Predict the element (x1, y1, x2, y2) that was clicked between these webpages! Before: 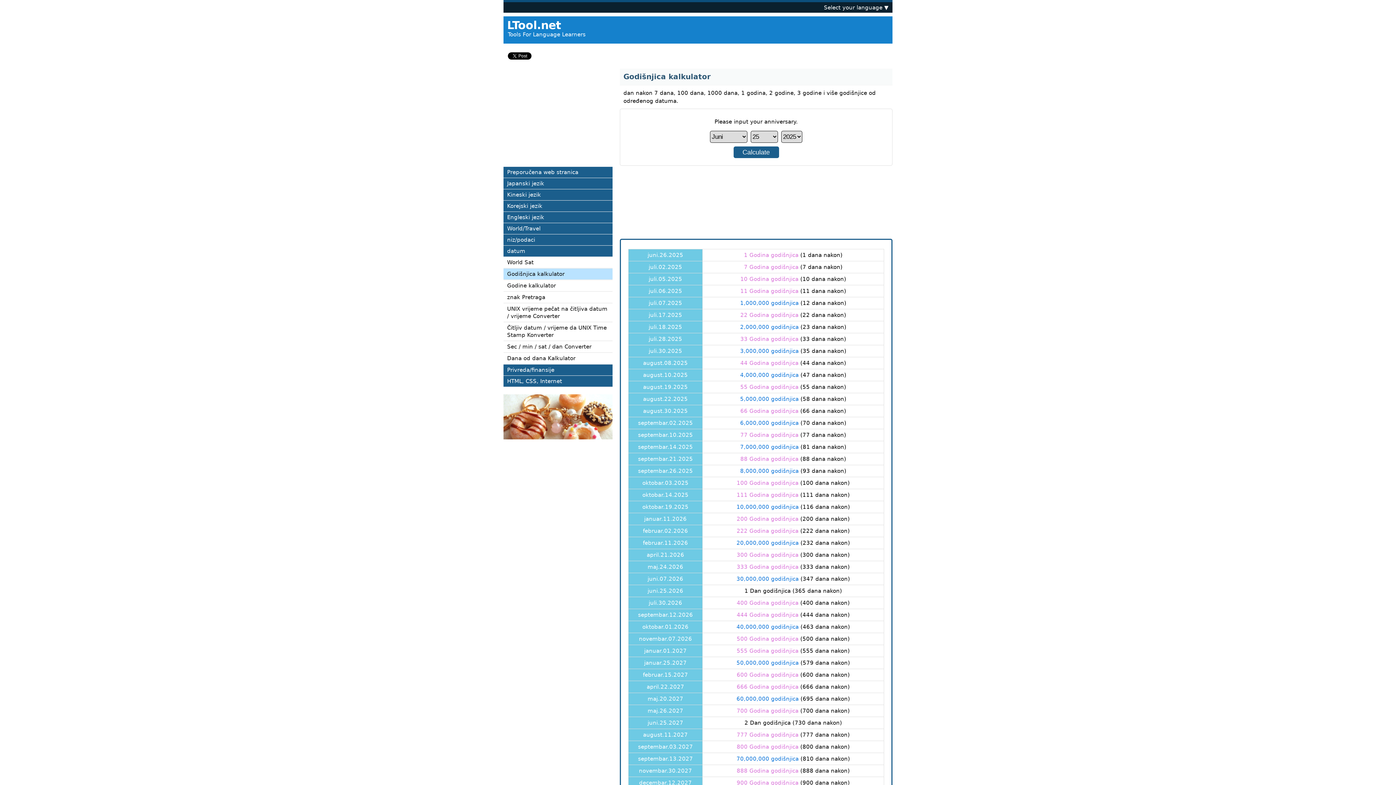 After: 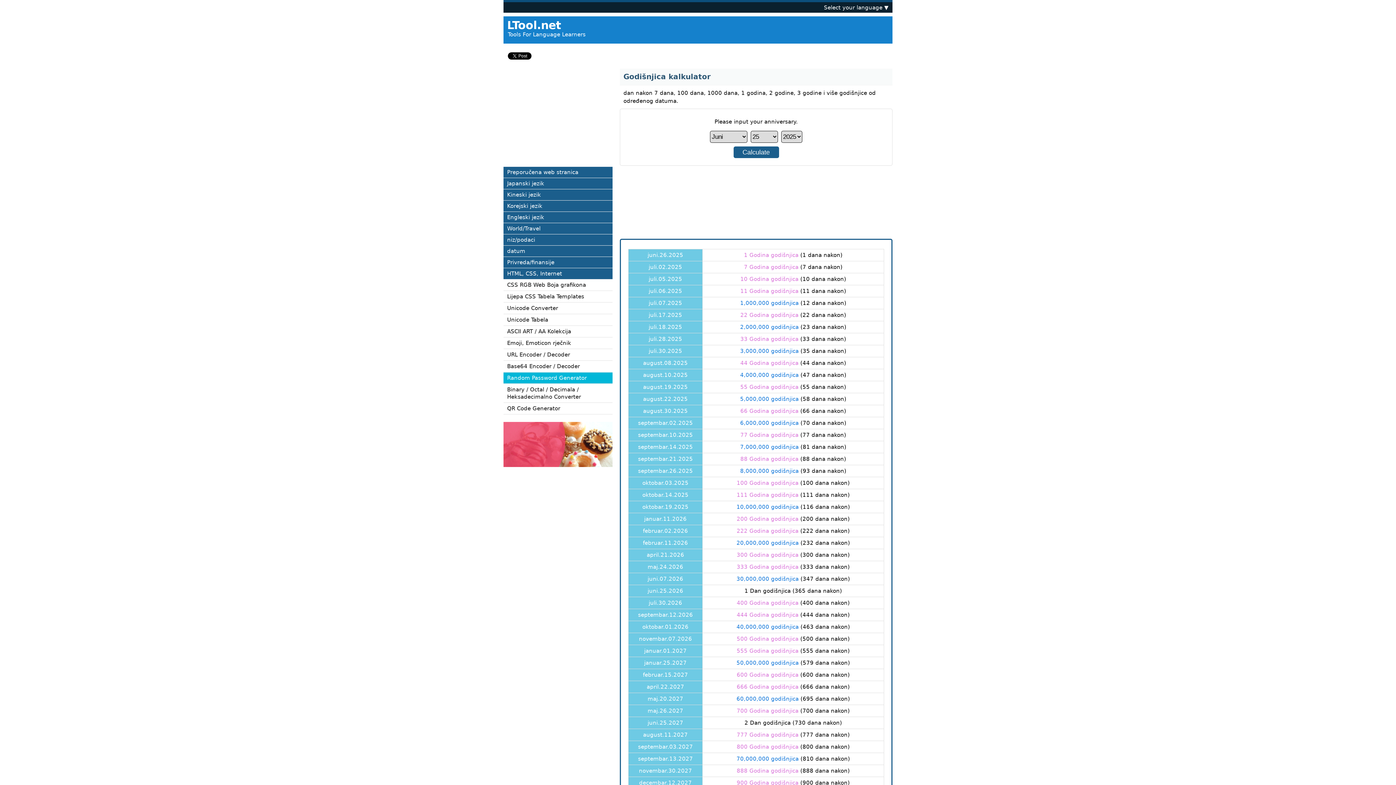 Action: label: HTML, CSS, Internet bbox: (503, 376, 612, 387)